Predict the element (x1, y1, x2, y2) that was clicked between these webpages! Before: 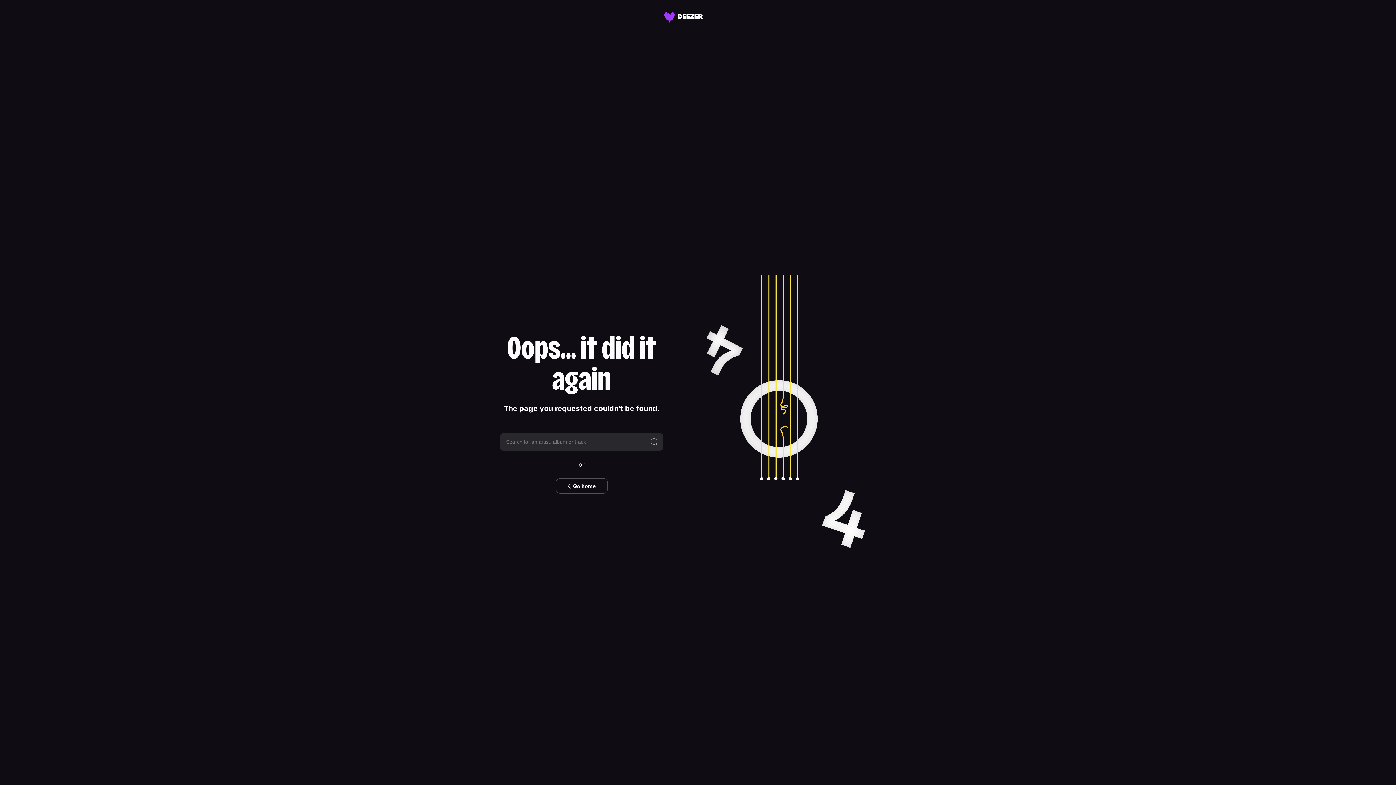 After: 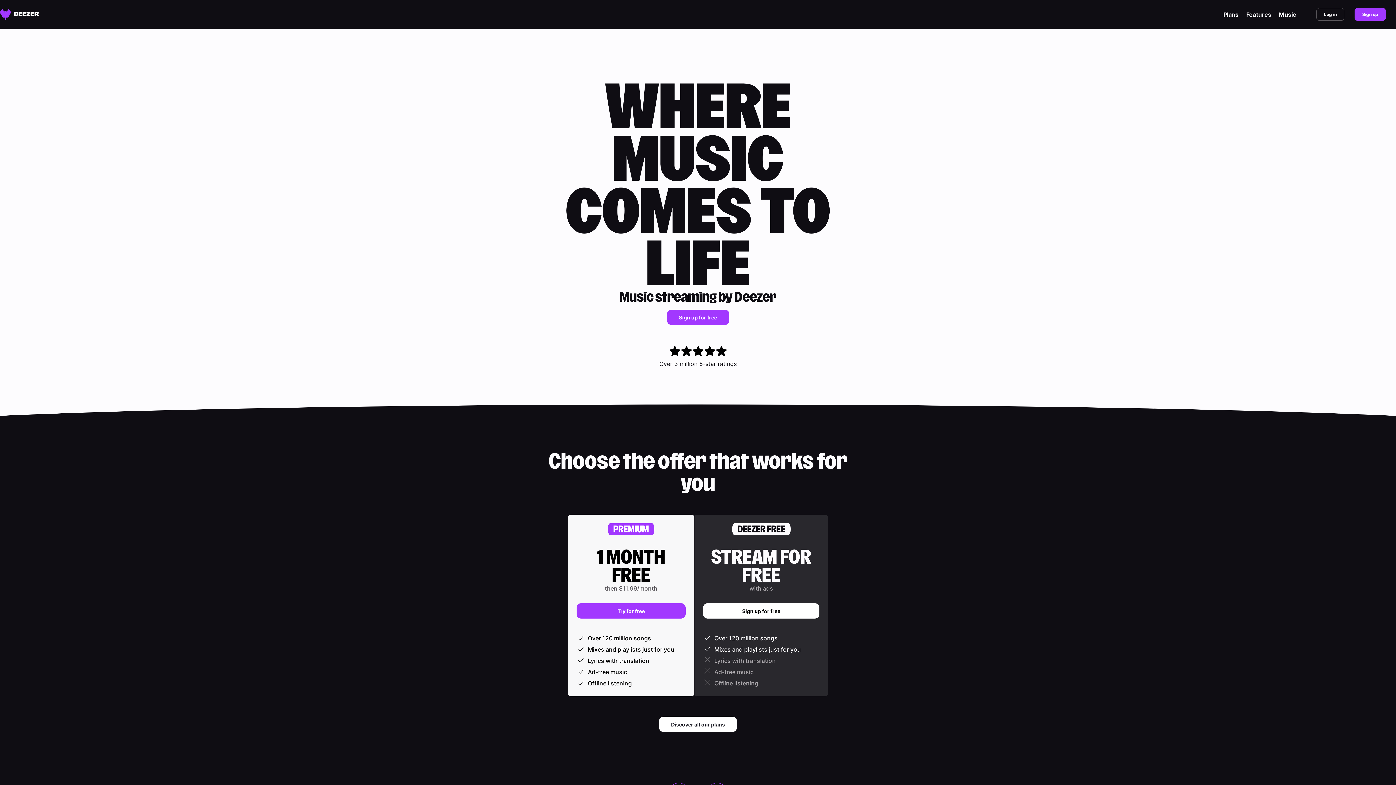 Action: bbox: (555, 478, 607, 493) label: Go home